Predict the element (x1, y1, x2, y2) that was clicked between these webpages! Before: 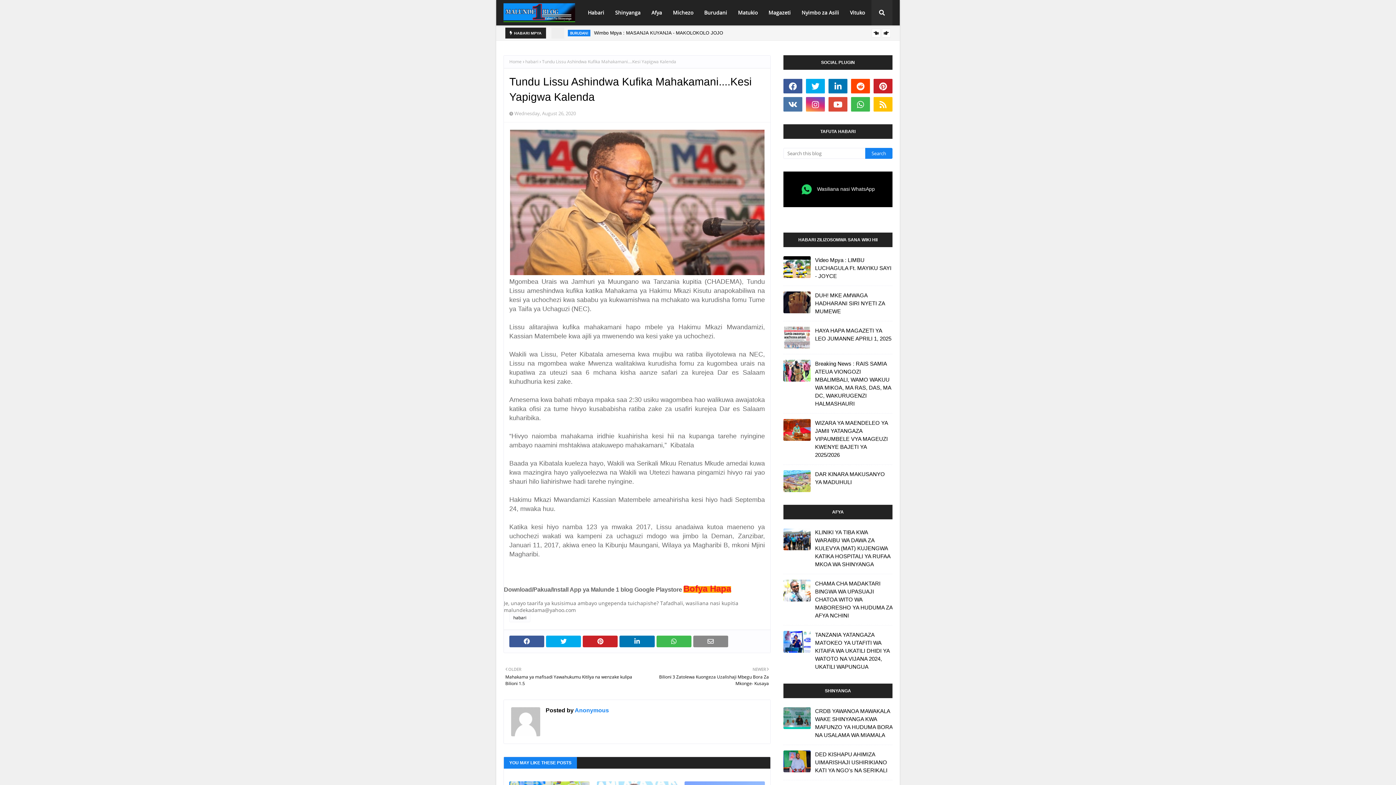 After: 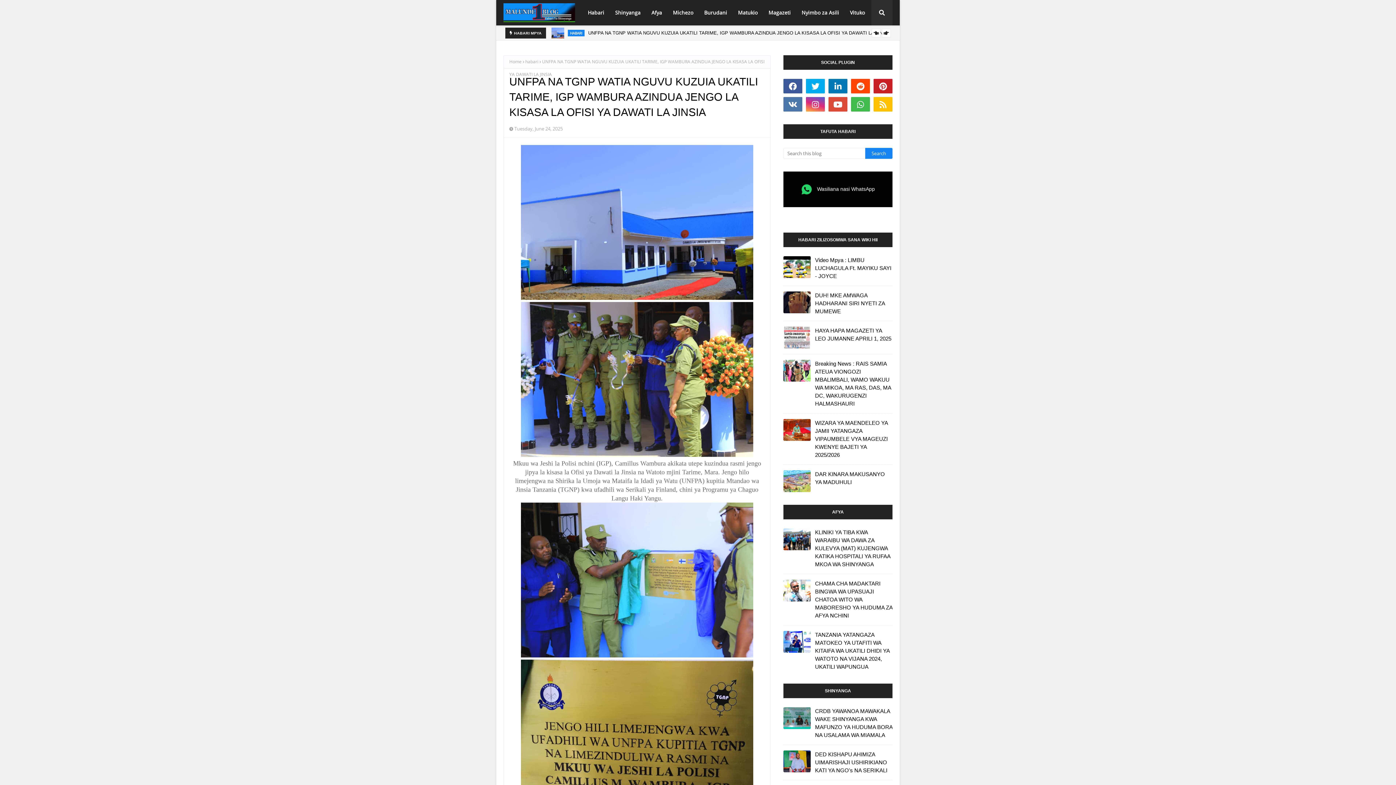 Action: bbox: (588, 27, 890, 38) label: UNFPA NA TGNP WATIA NGUVU KUZUIA UKATILI TARIME, IGP WAMBURA AZINDUA JENGO LA KISASA LA OFISI YA DAWATI LA JINSIA